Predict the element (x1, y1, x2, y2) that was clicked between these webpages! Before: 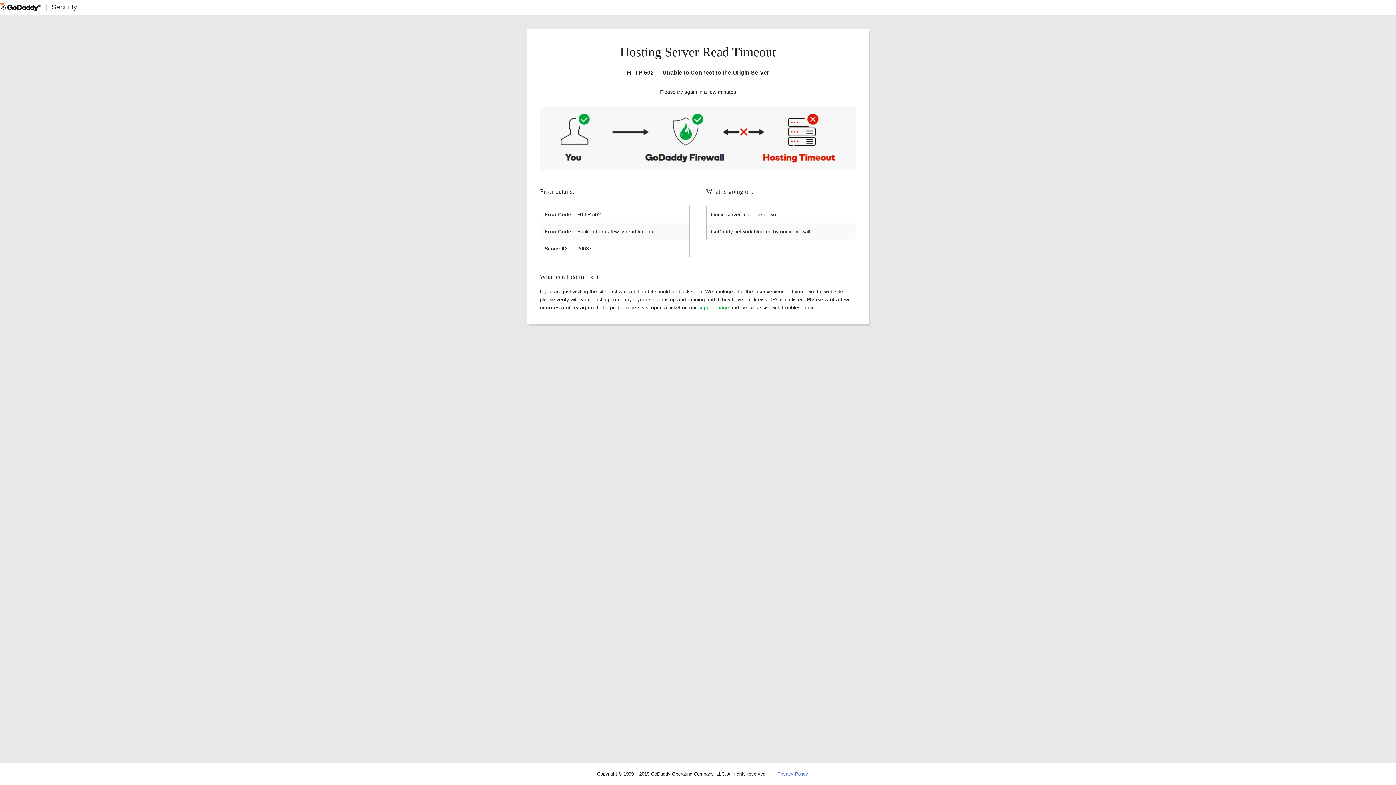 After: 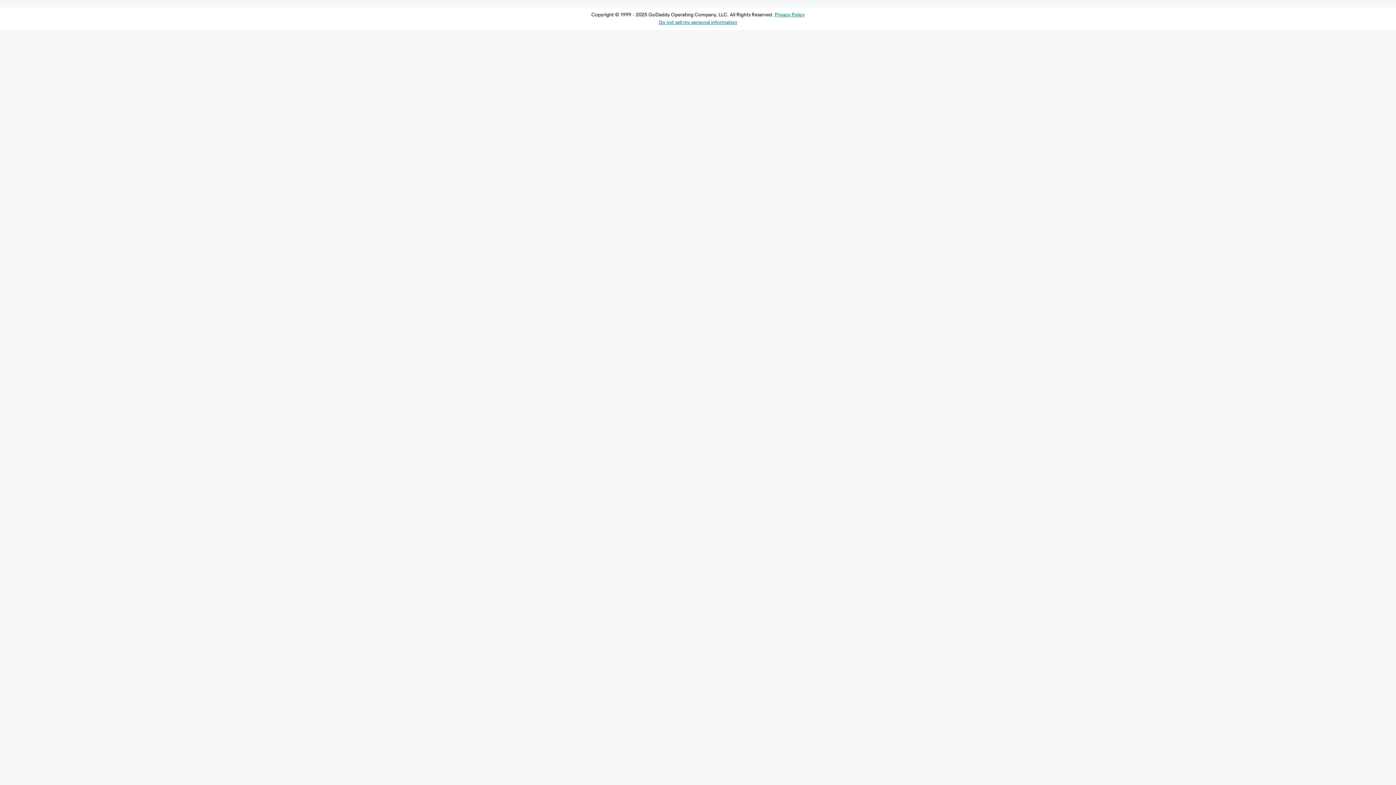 Action: bbox: (698, 304, 729, 310) label: support page